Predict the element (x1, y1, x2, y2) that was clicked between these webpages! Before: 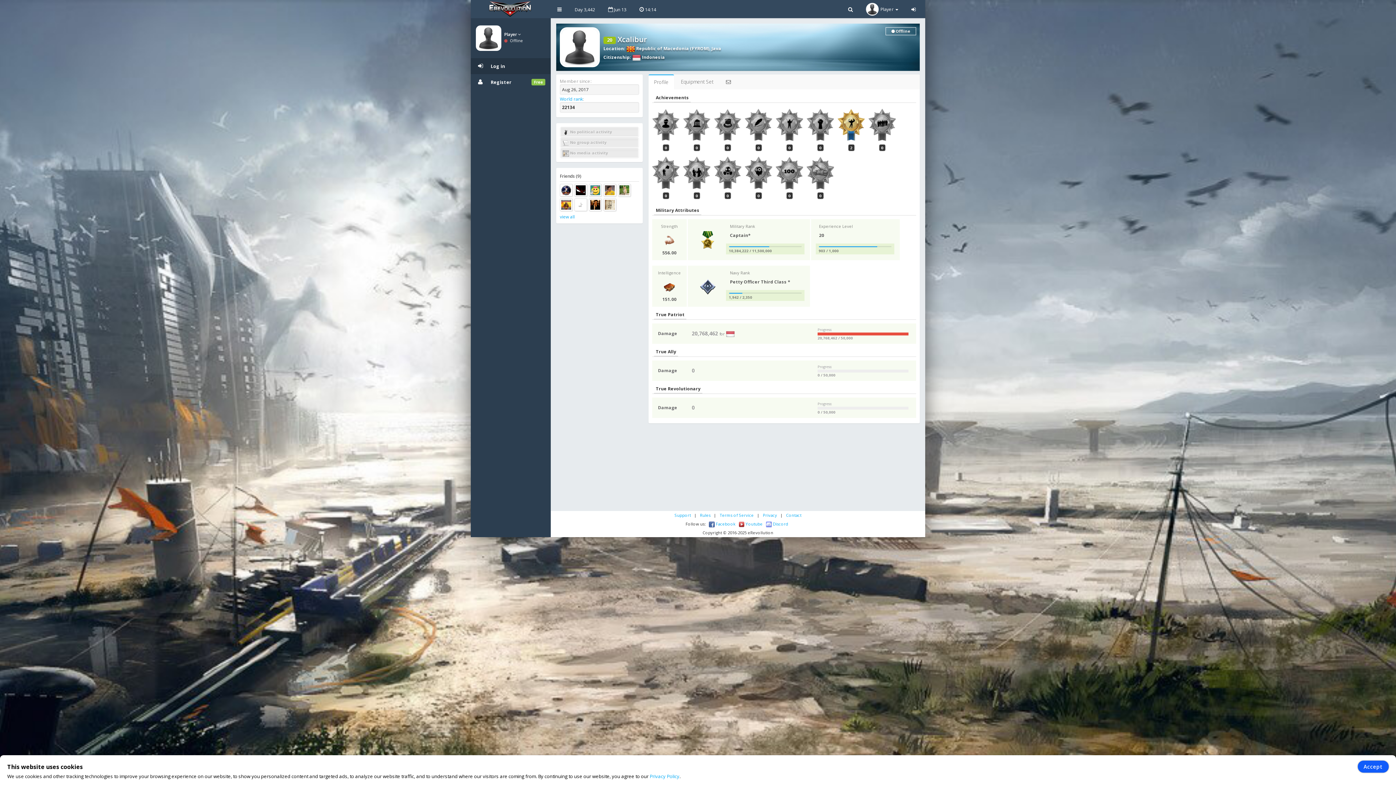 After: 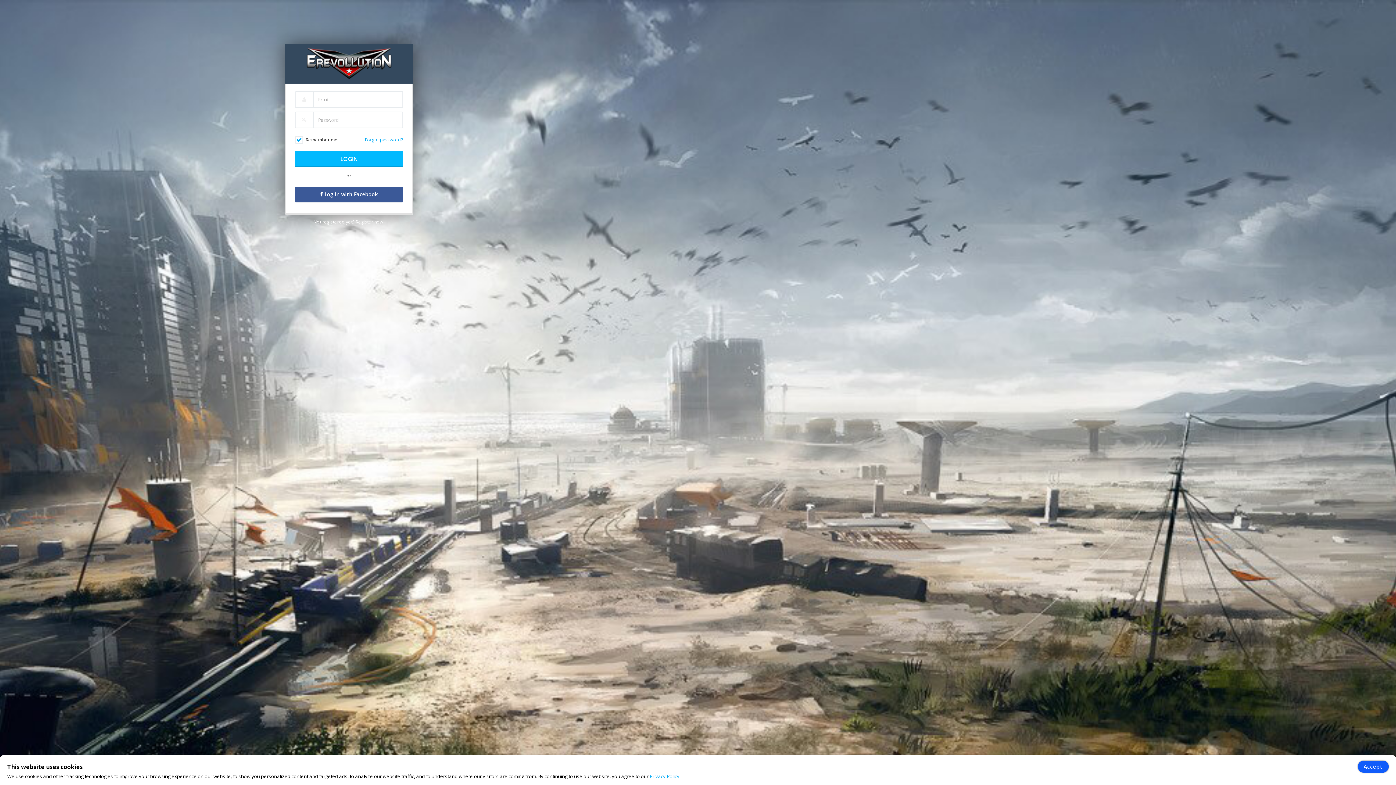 Action: bbox: (504, 31, 521, 37) label: Player 